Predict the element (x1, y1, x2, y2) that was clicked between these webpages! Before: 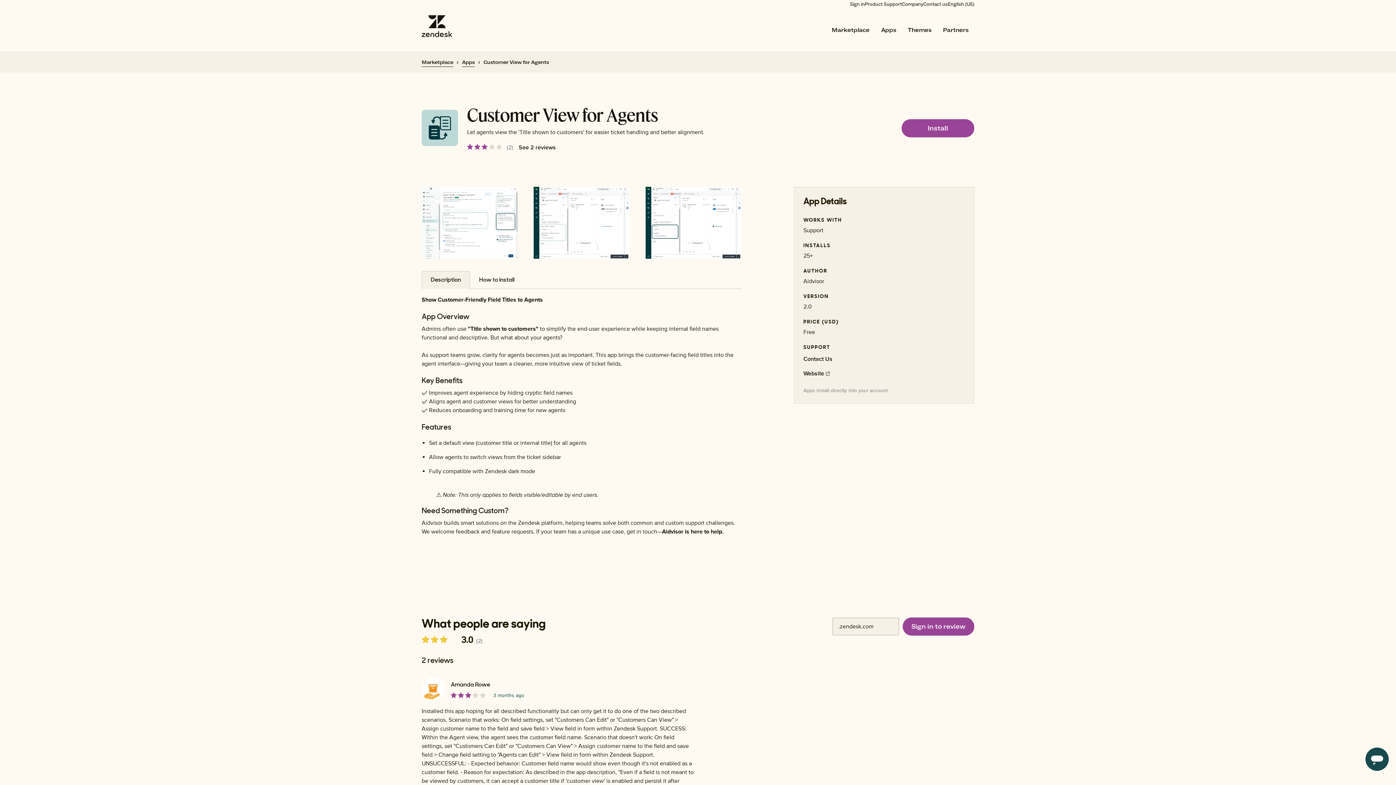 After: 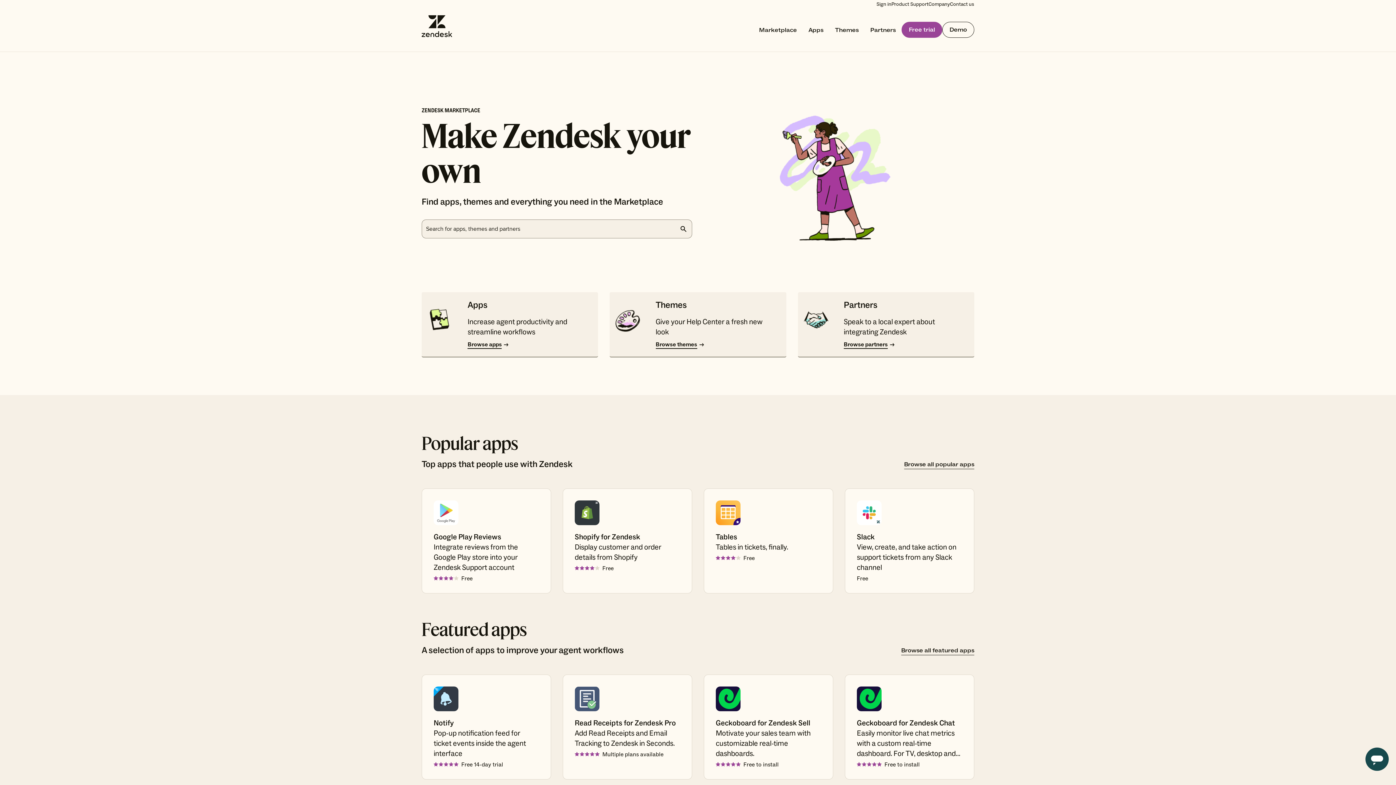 Action: bbox: (421, 59, 453, 66) label: Marketplace